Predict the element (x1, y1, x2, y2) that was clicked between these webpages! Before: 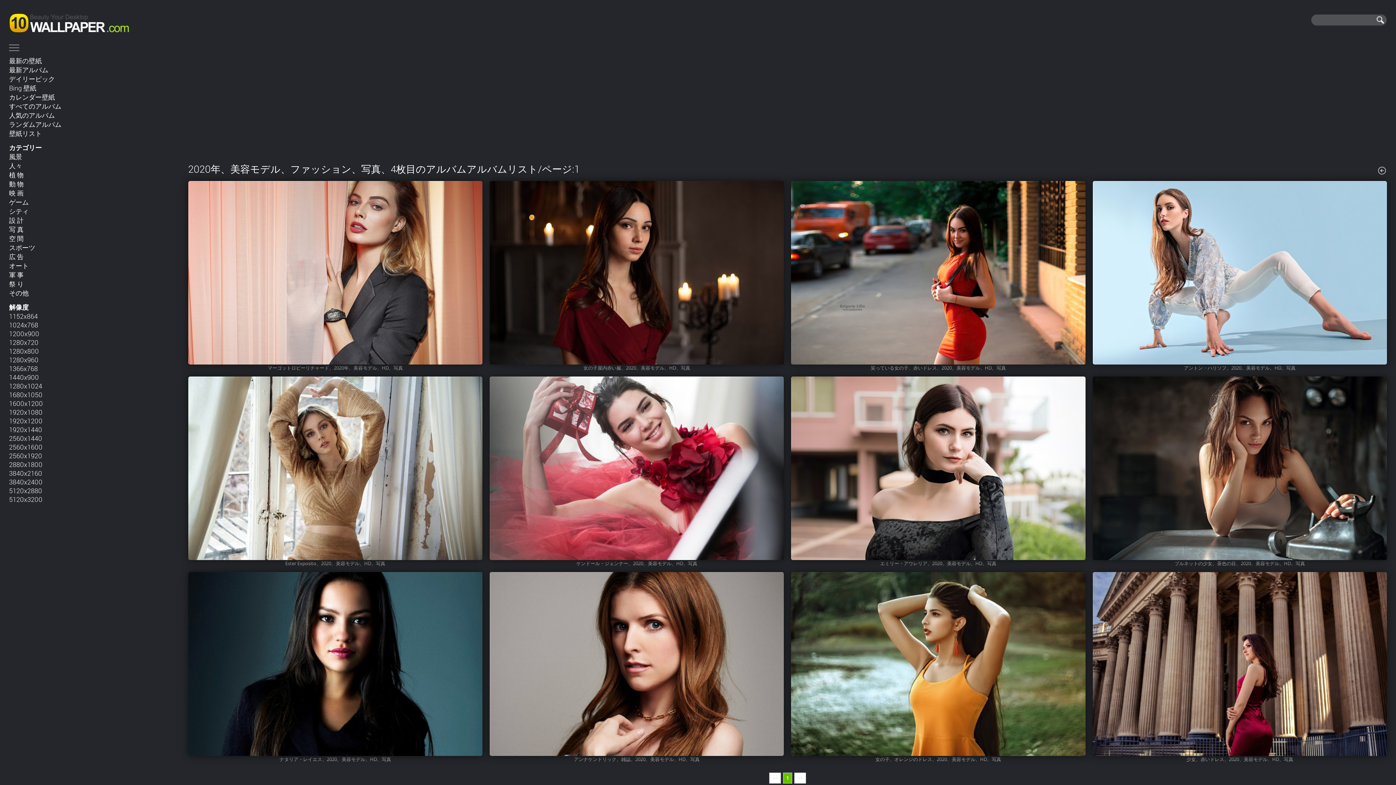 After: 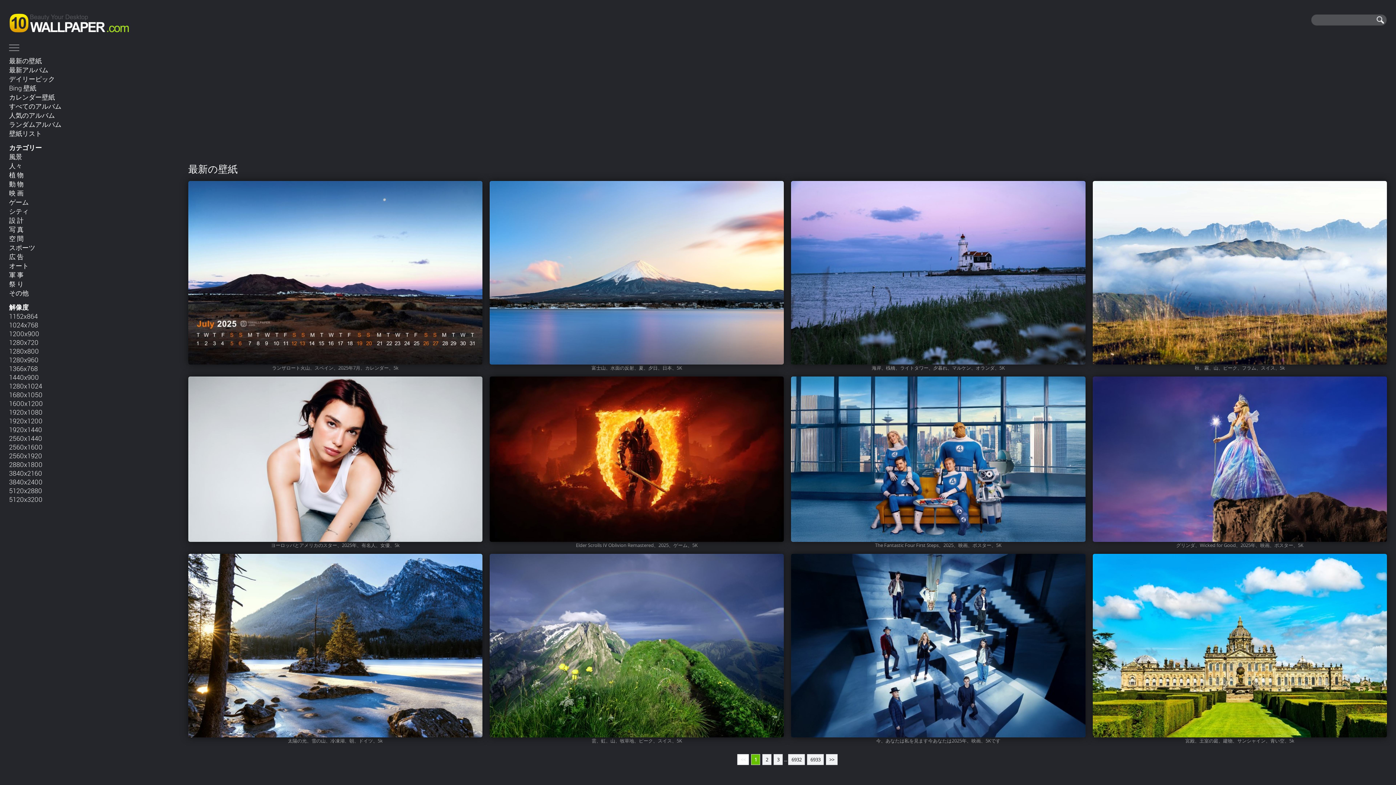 Action: bbox: (9, 56, 41, 65) label: 最新の壁紙